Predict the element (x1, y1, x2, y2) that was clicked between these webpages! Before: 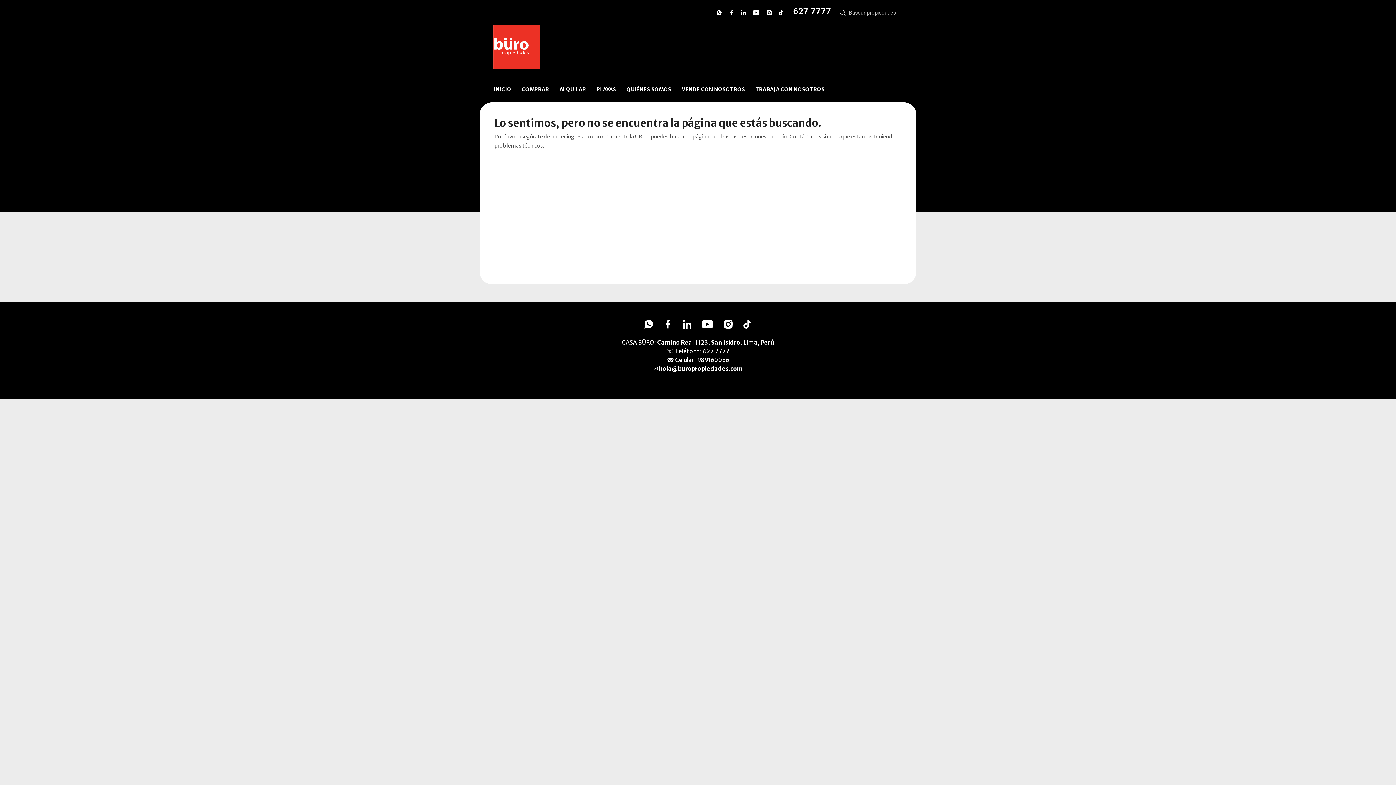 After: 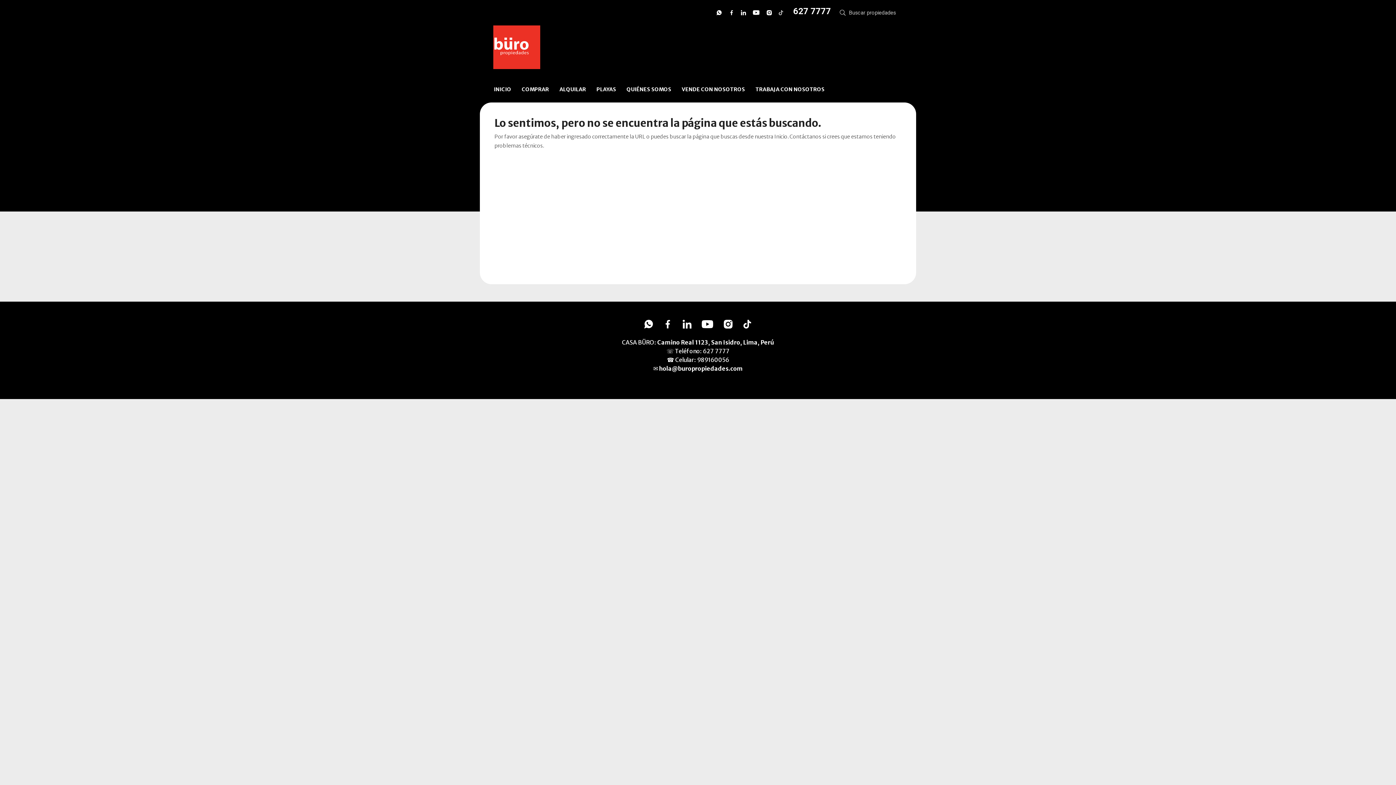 Action: bbox: (778, 10, 784, 15)